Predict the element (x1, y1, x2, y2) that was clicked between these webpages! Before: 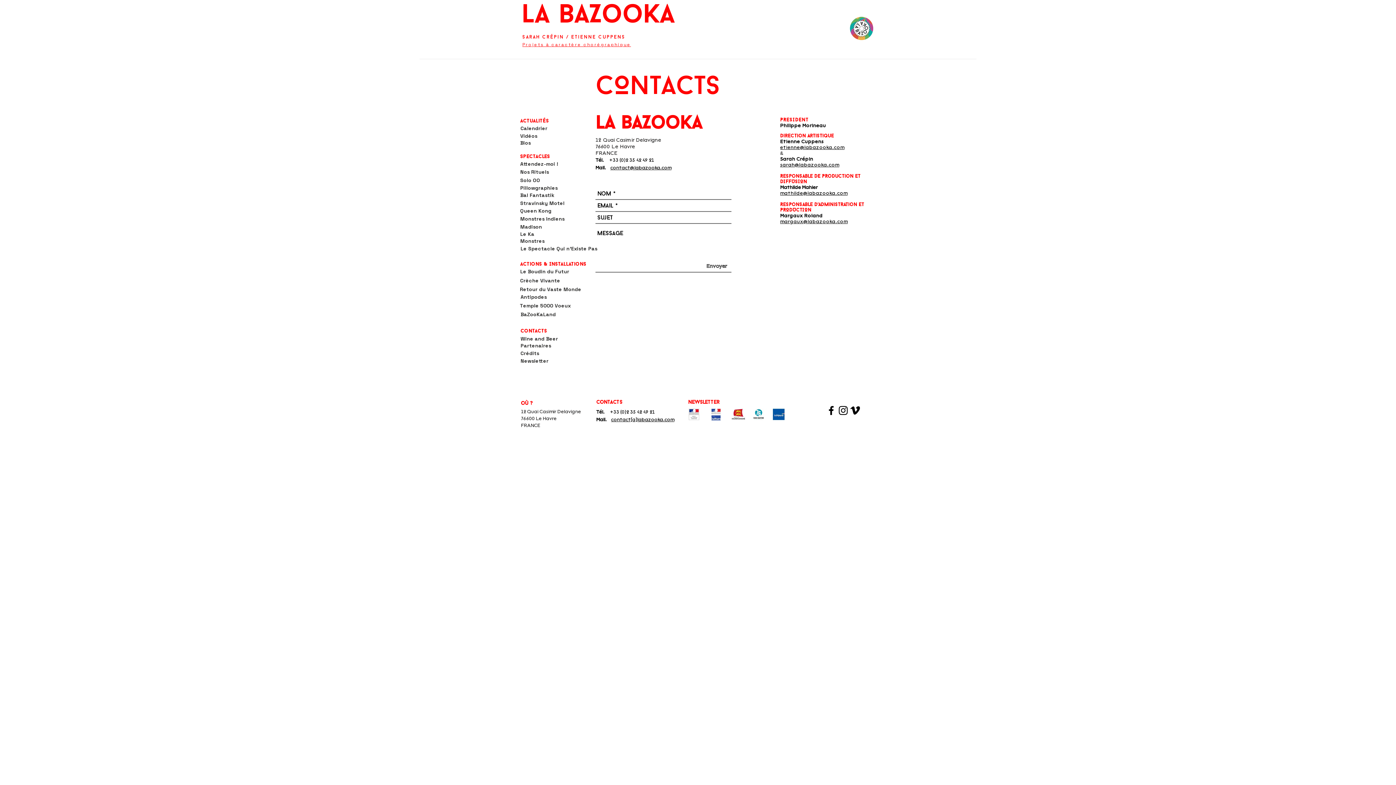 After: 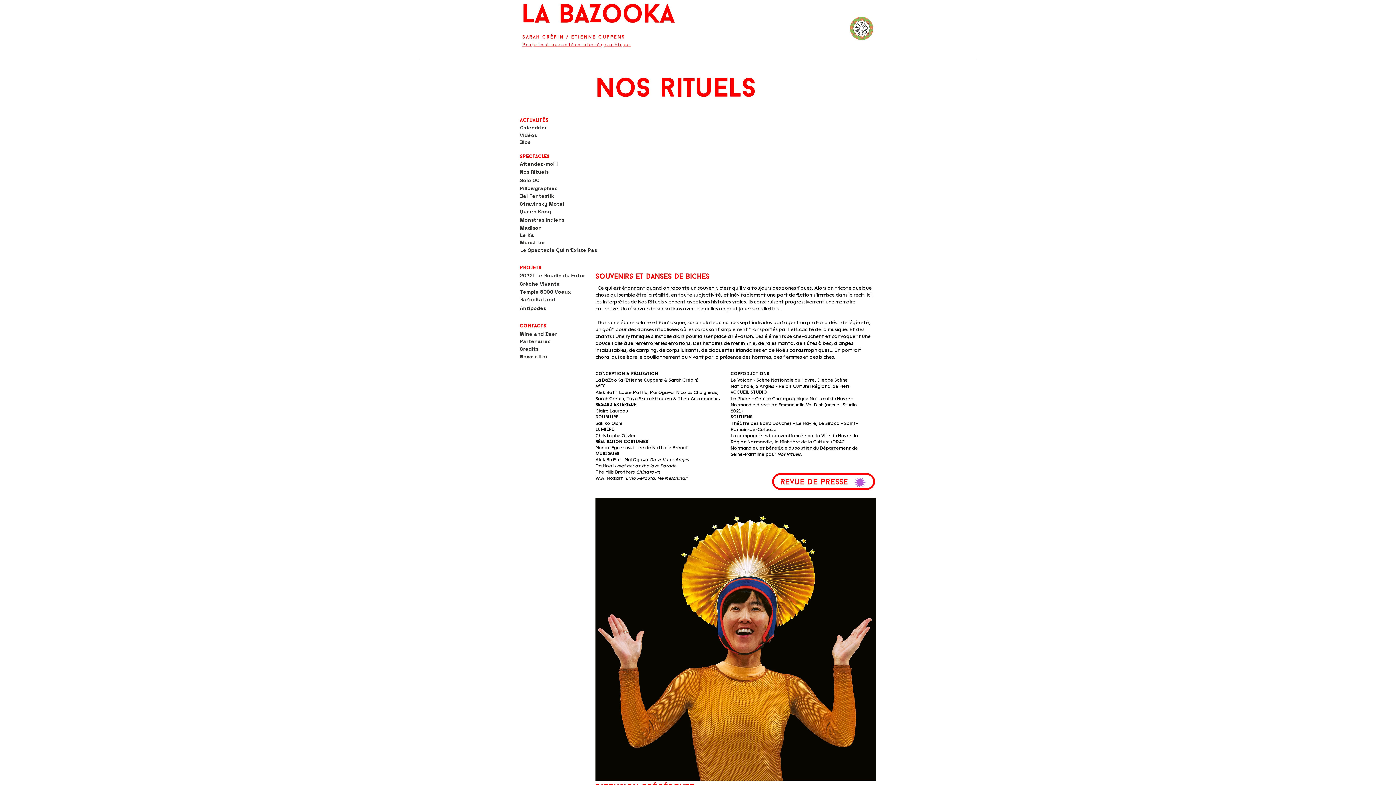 Action: bbox: (520, 168, 556, 175) label: Nos Rituels